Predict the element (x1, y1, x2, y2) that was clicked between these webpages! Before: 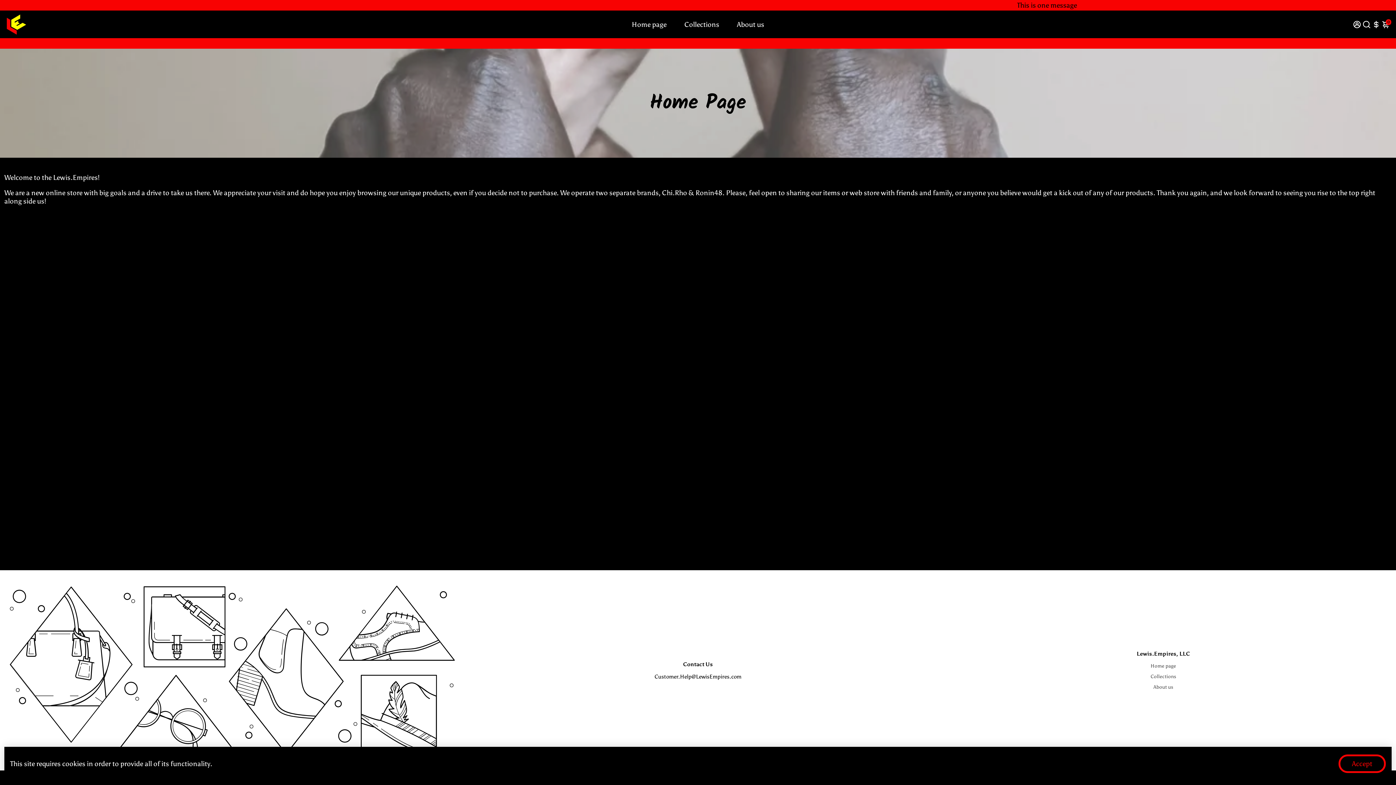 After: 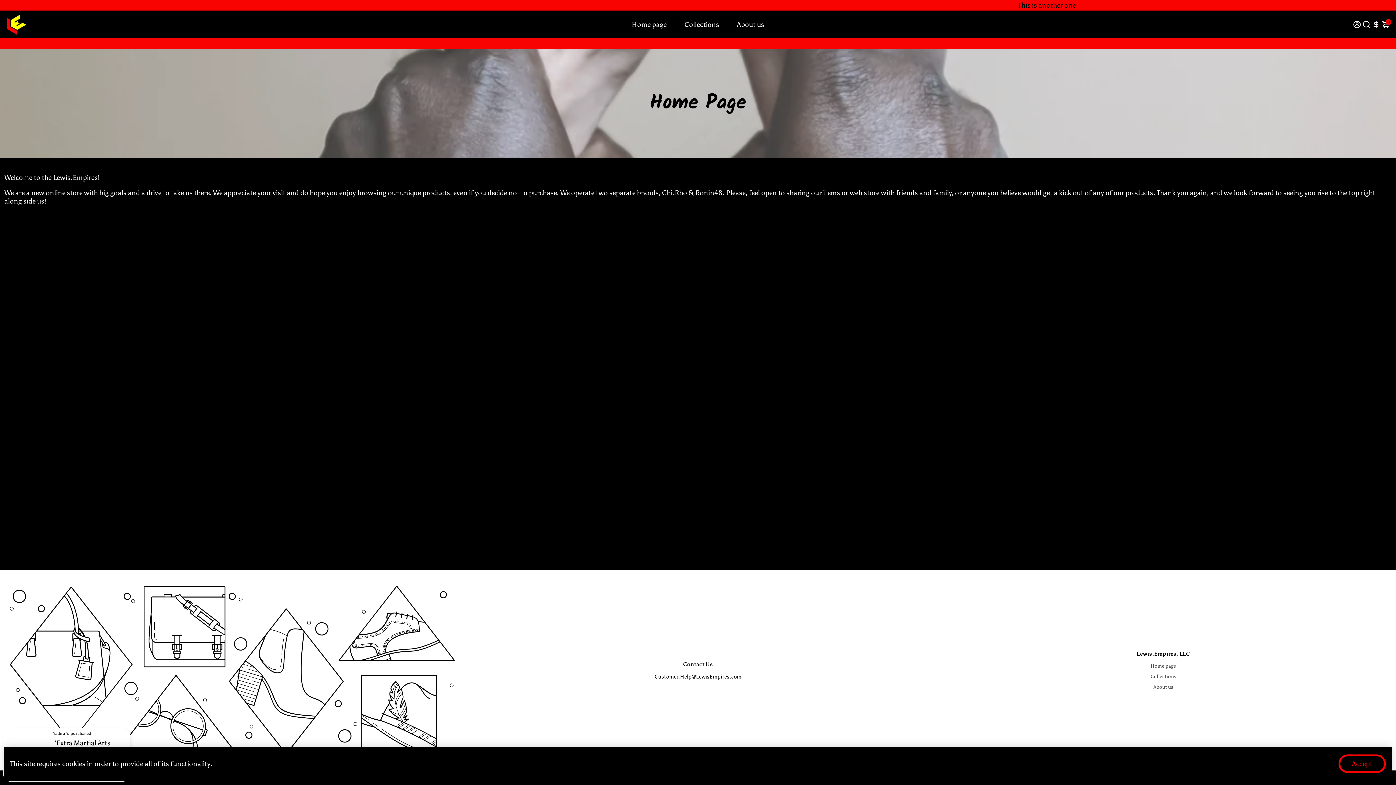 Action: bbox: (654, 673, 741, 680) label: Customer.Help@LewisEmpires.com